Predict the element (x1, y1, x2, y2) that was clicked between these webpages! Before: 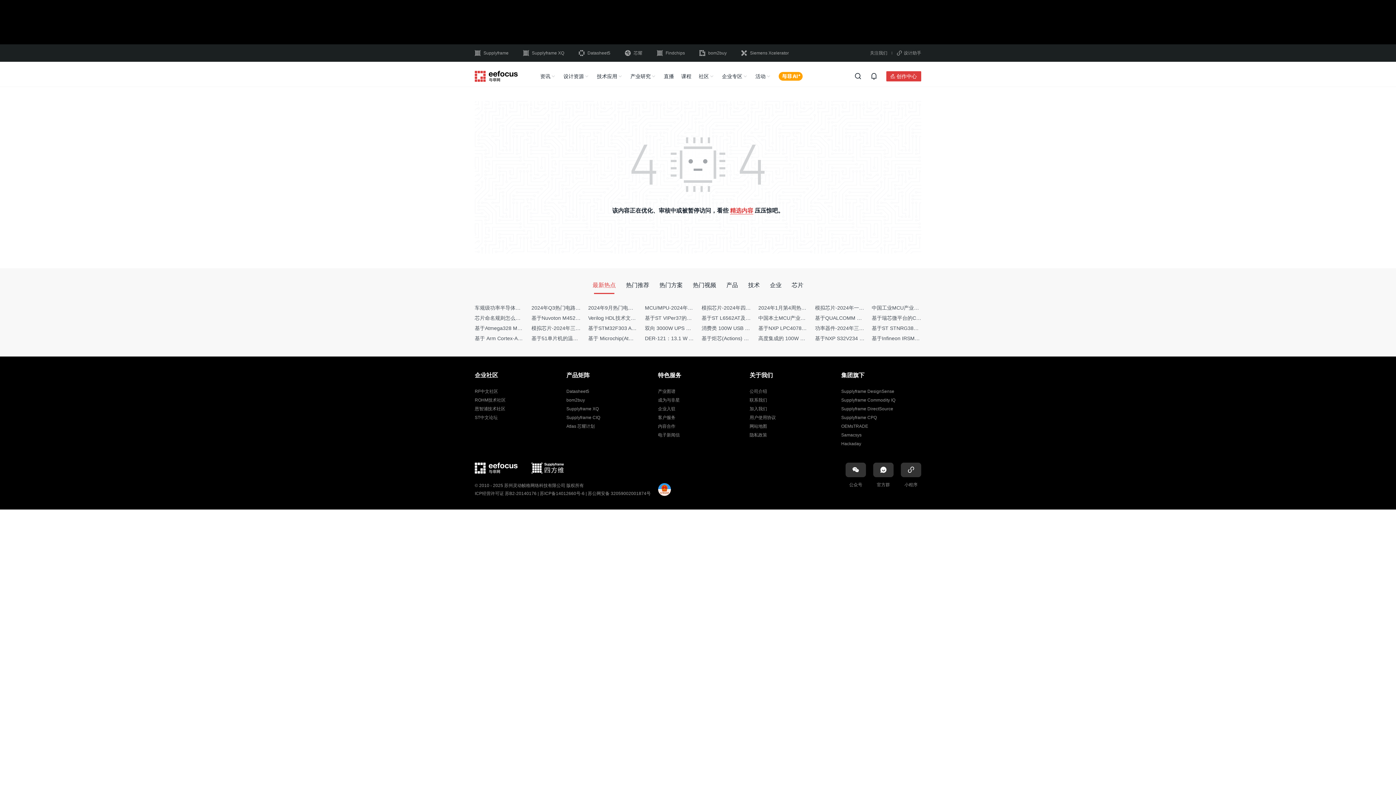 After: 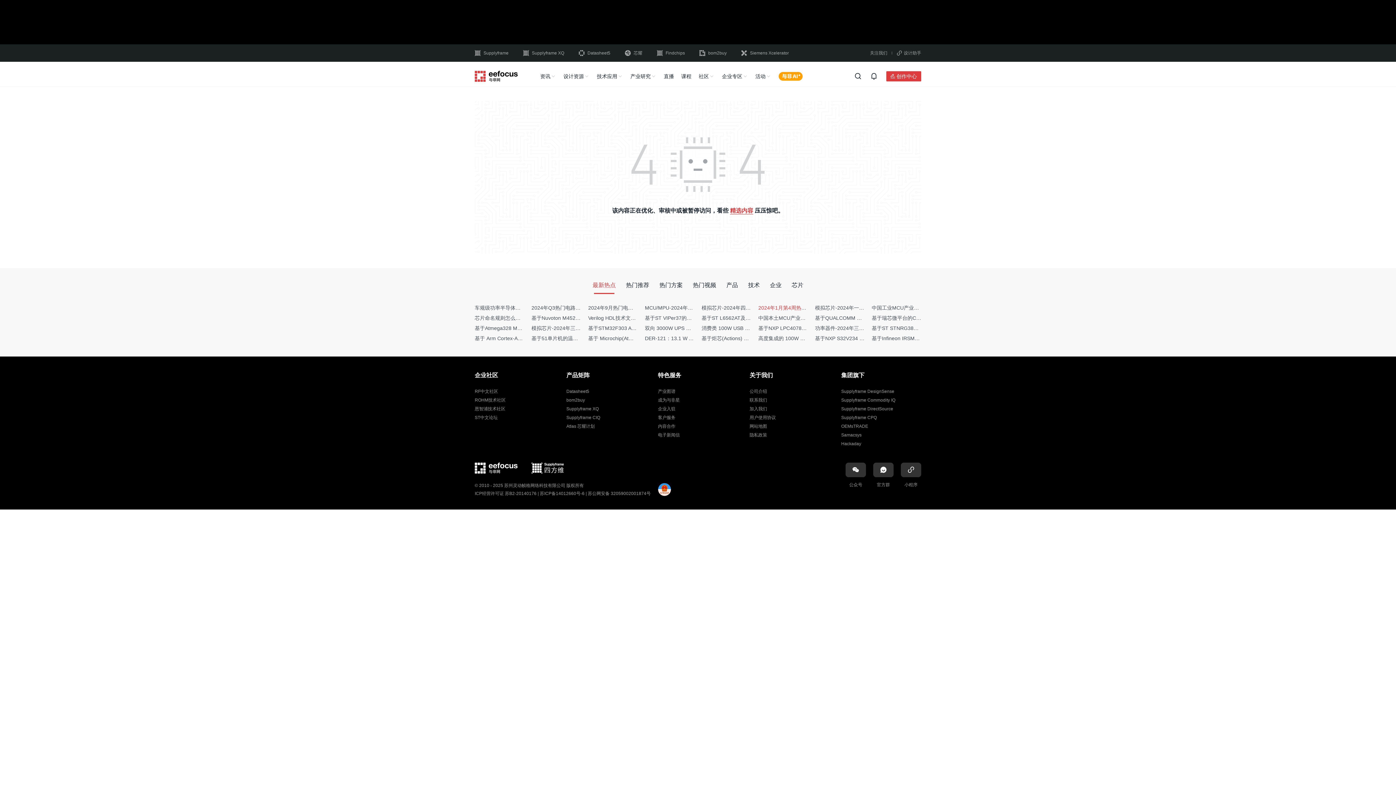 Action: label: 2024年1月第4周热点品牌销量快报 bbox: (758, 305, 837, 310)